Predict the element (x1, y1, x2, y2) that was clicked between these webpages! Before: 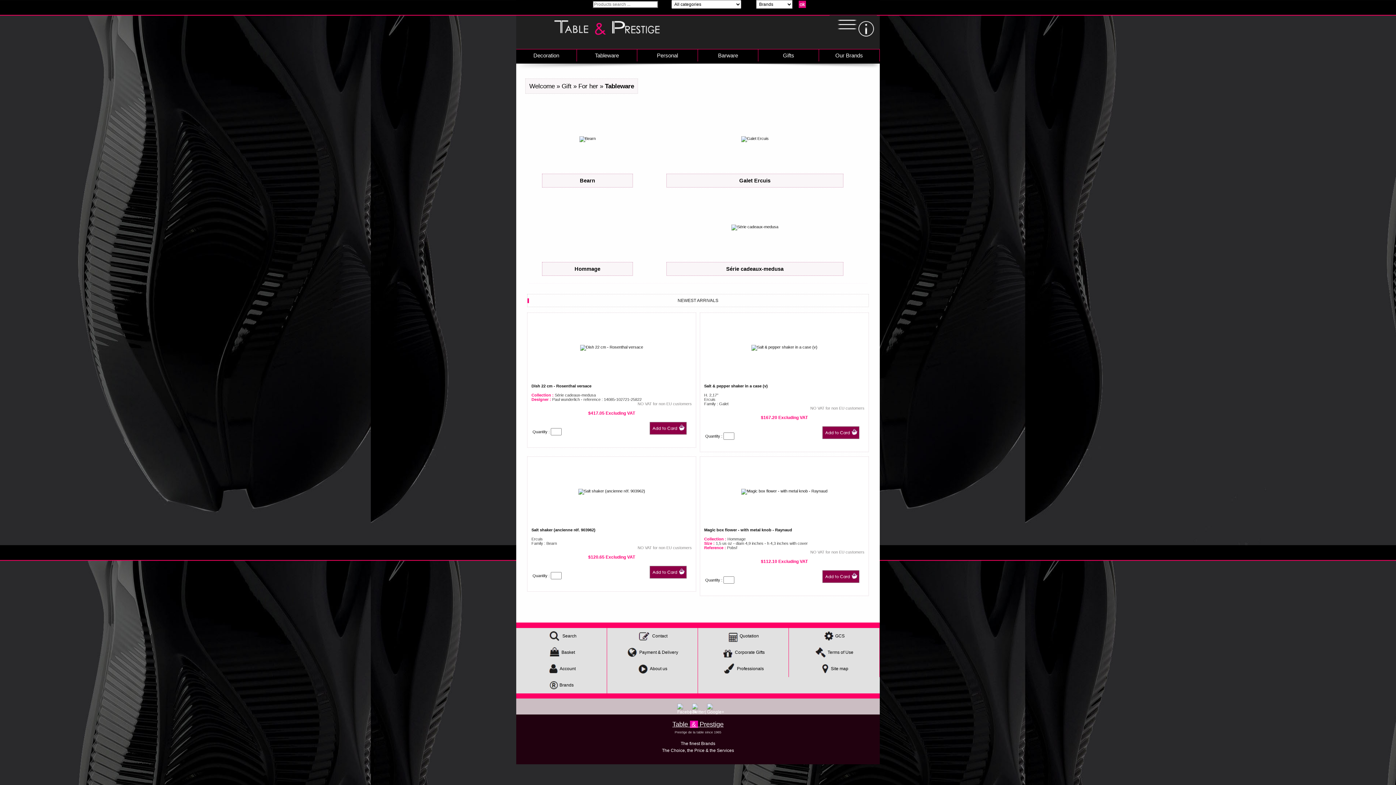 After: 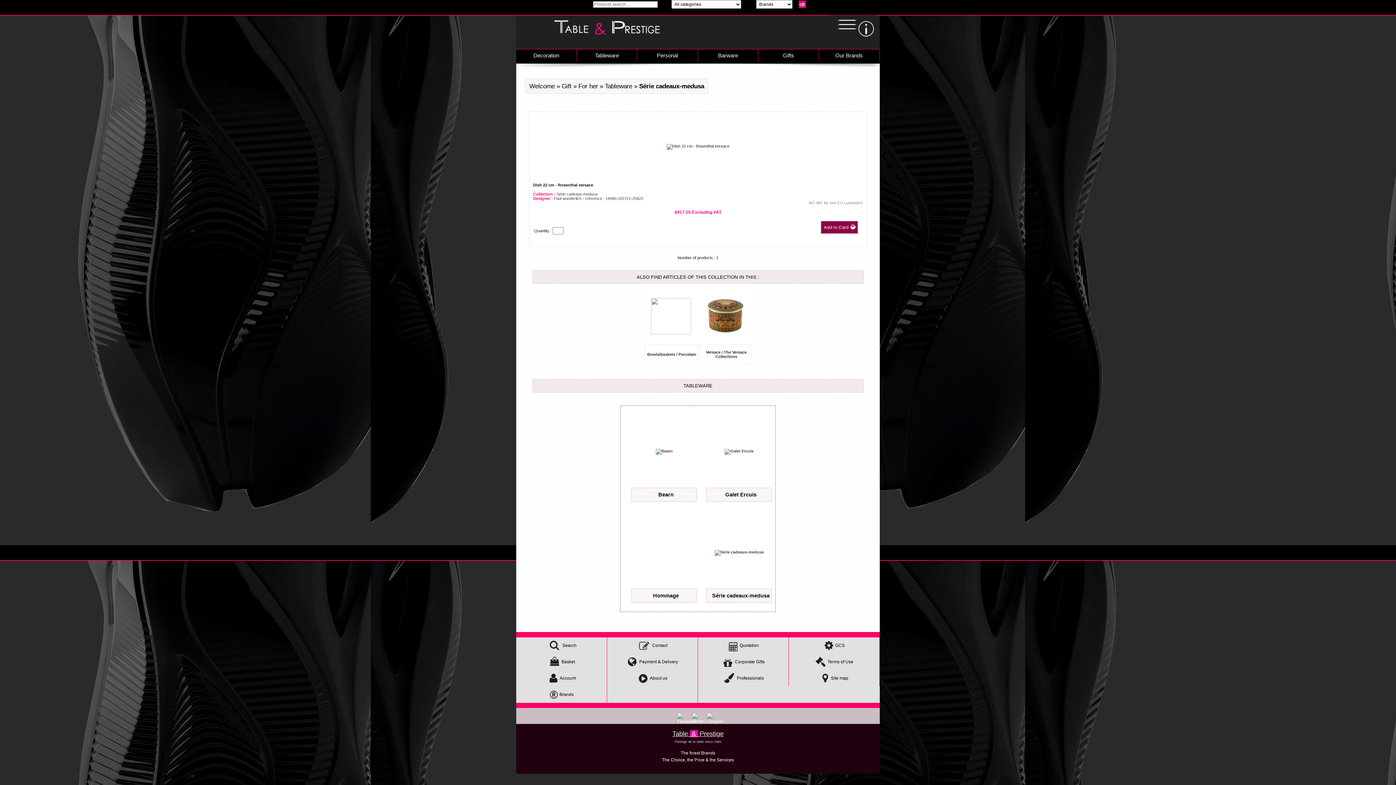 Action: label: Série cadeaux-medusa bbox: (726, 266, 783, 272)